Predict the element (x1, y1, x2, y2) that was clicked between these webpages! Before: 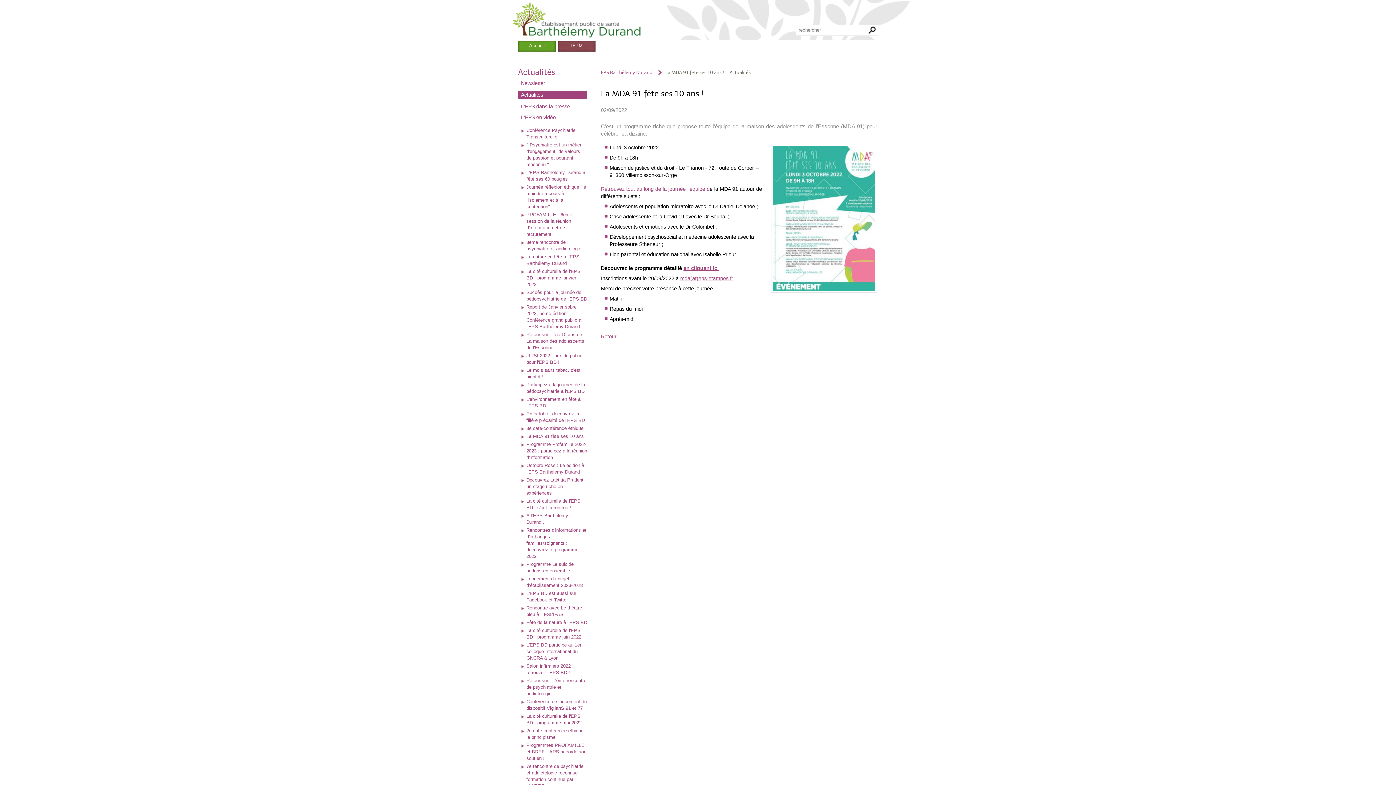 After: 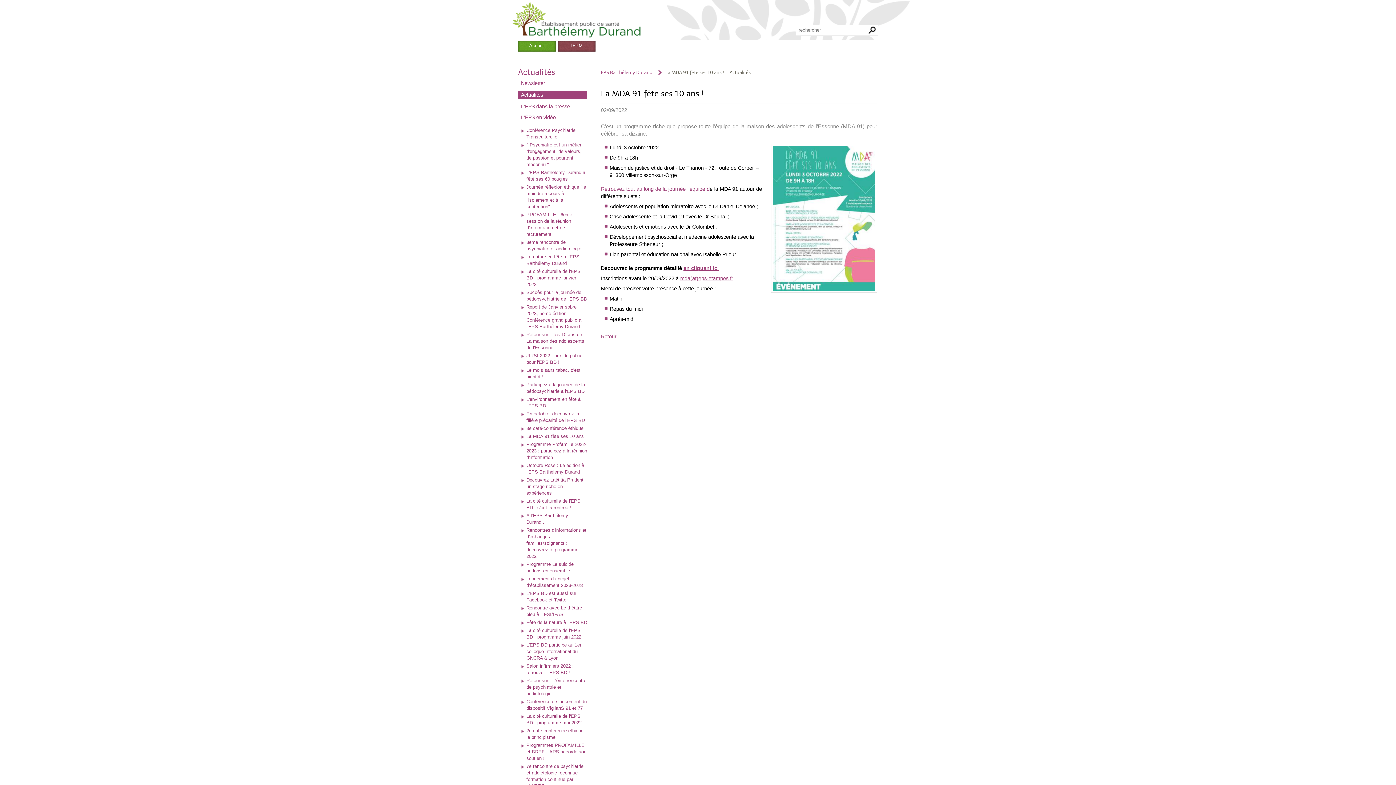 Action: bbox: (680, 275, 733, 281) label: mda(at)eps-etampes.fr